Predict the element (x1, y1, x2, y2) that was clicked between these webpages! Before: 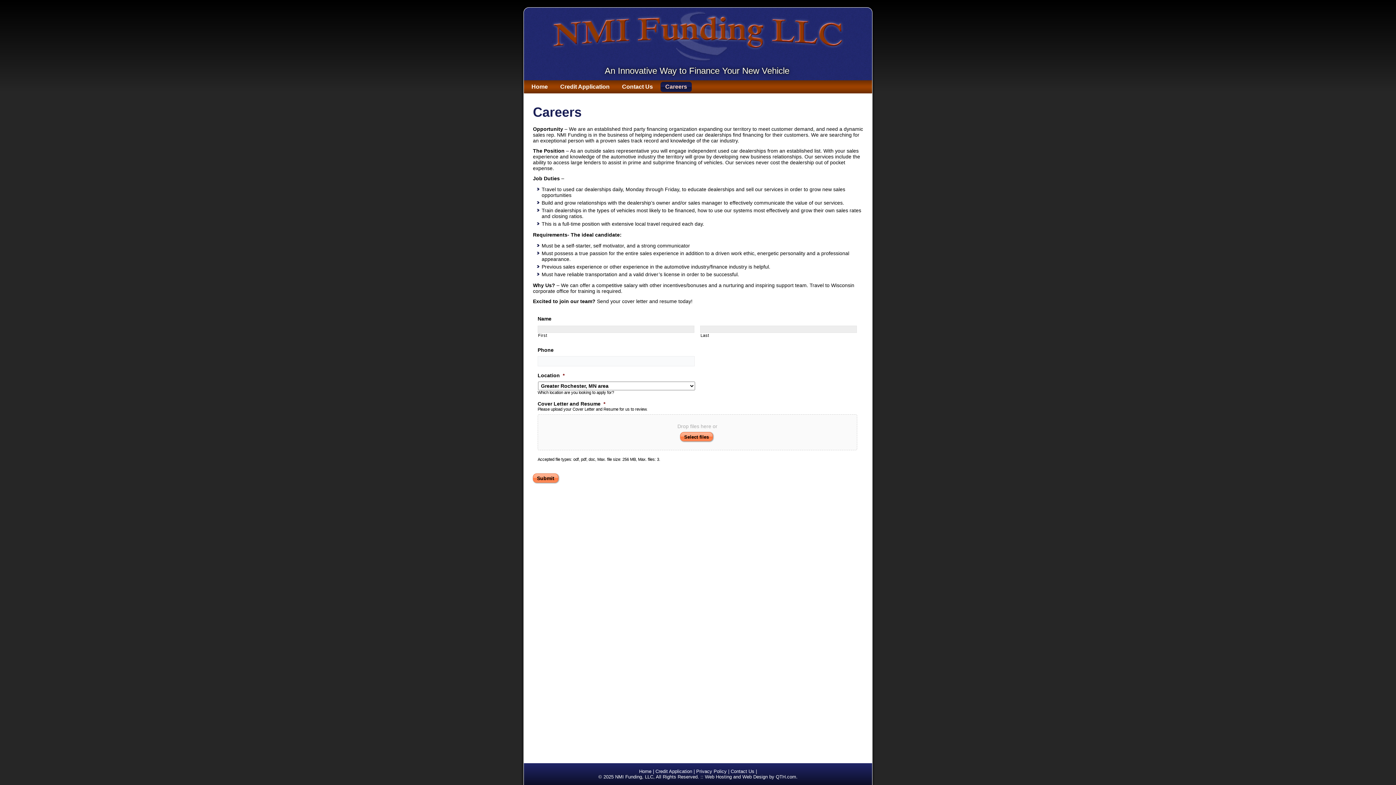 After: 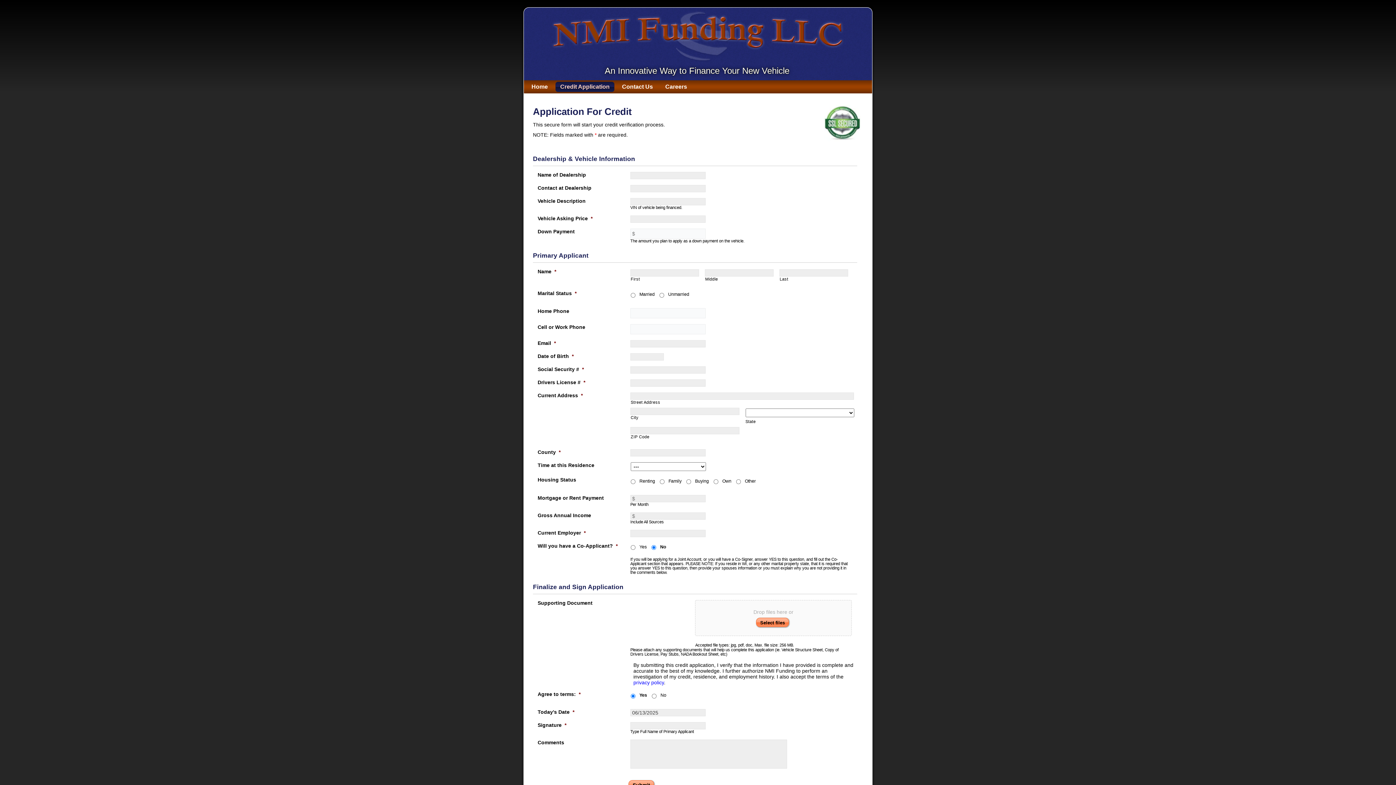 Action: bbox: (555, 81, 614, 92) label: Credit Application